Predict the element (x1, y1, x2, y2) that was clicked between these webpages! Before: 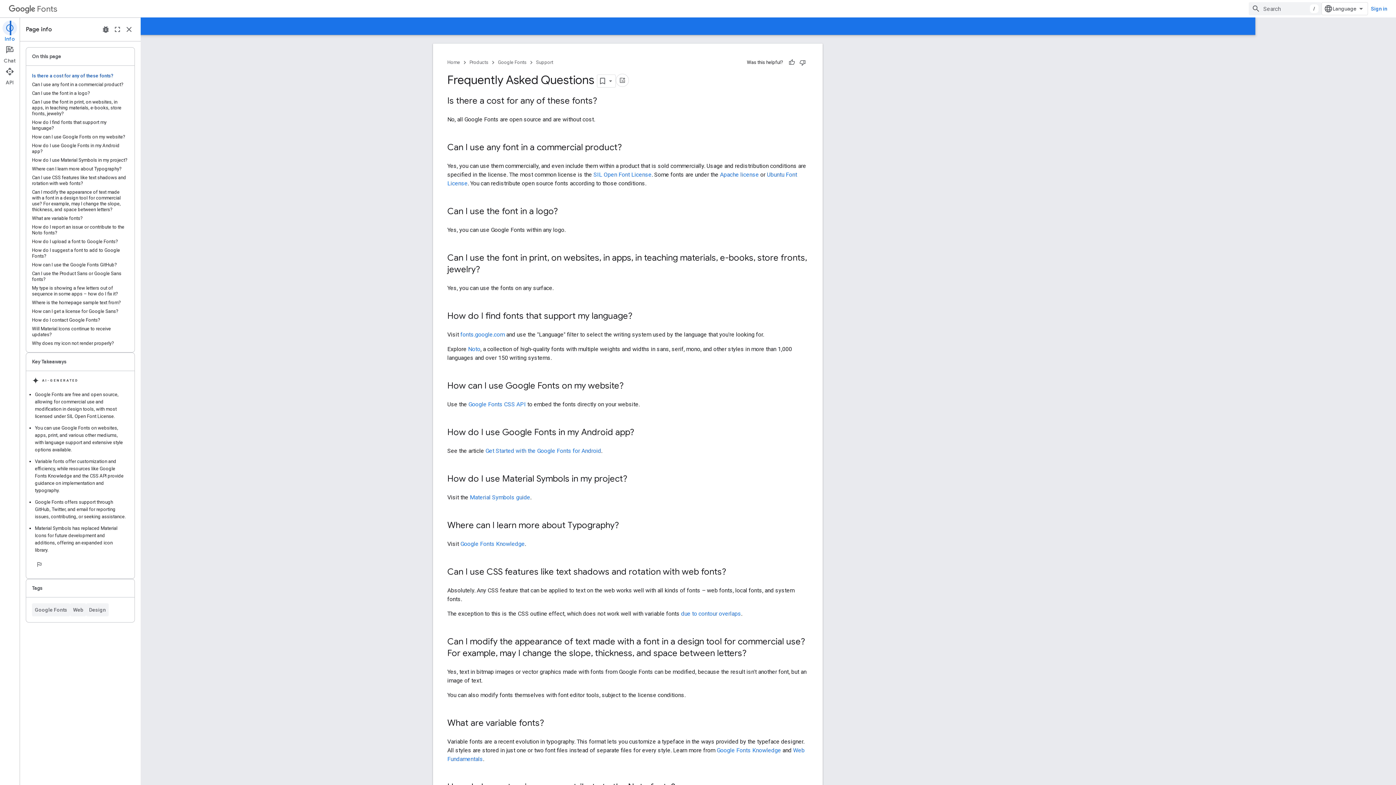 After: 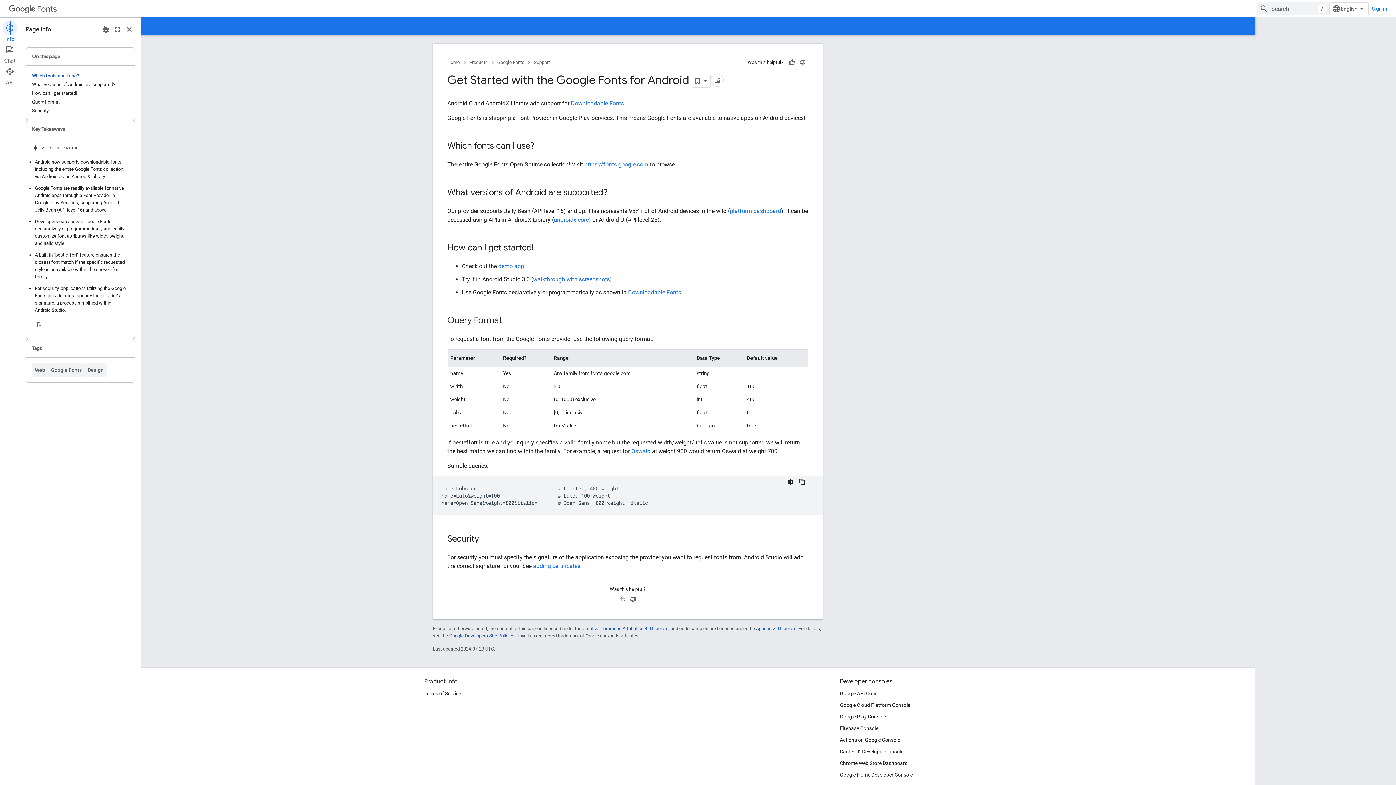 Action: bbox: (485, 447, 601, 454) label: Get Started with the Google Fonts for Android